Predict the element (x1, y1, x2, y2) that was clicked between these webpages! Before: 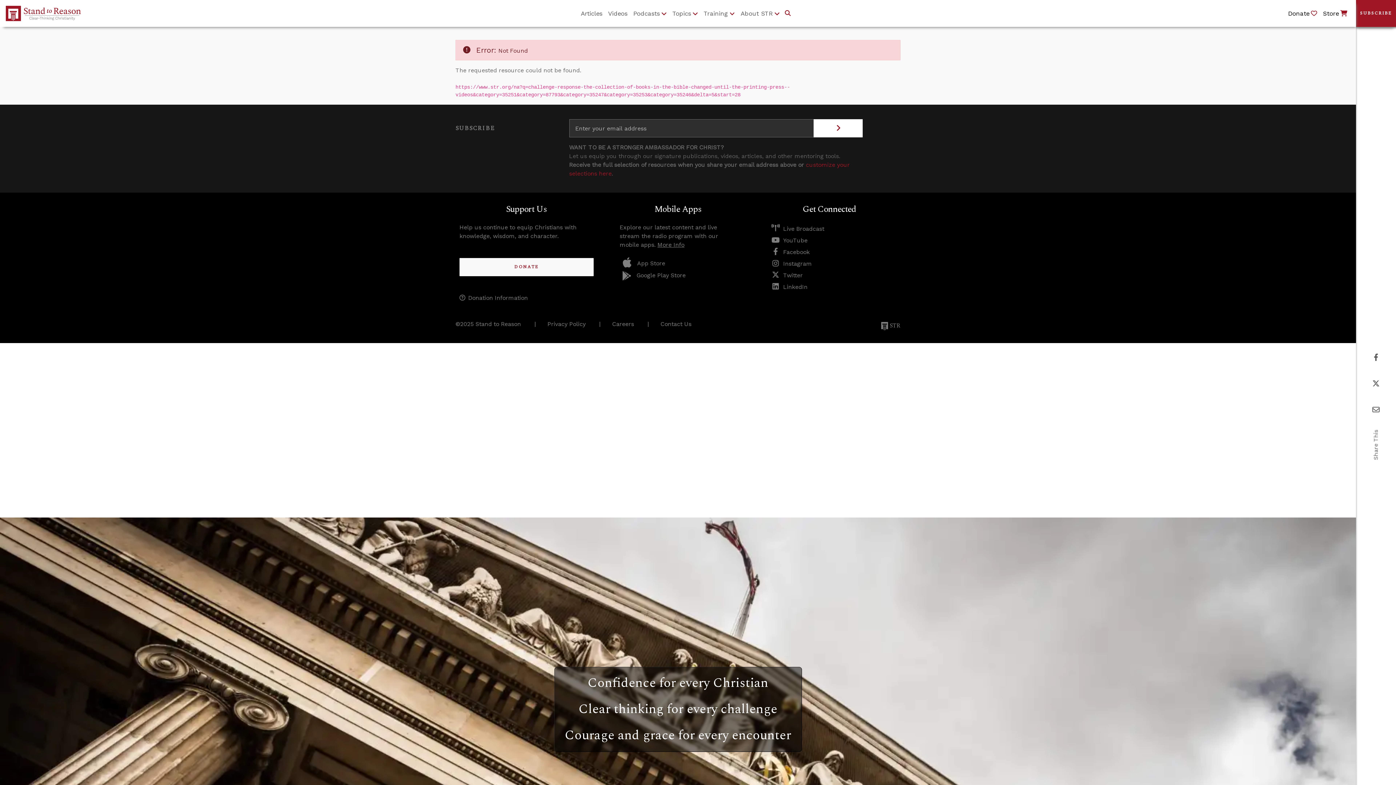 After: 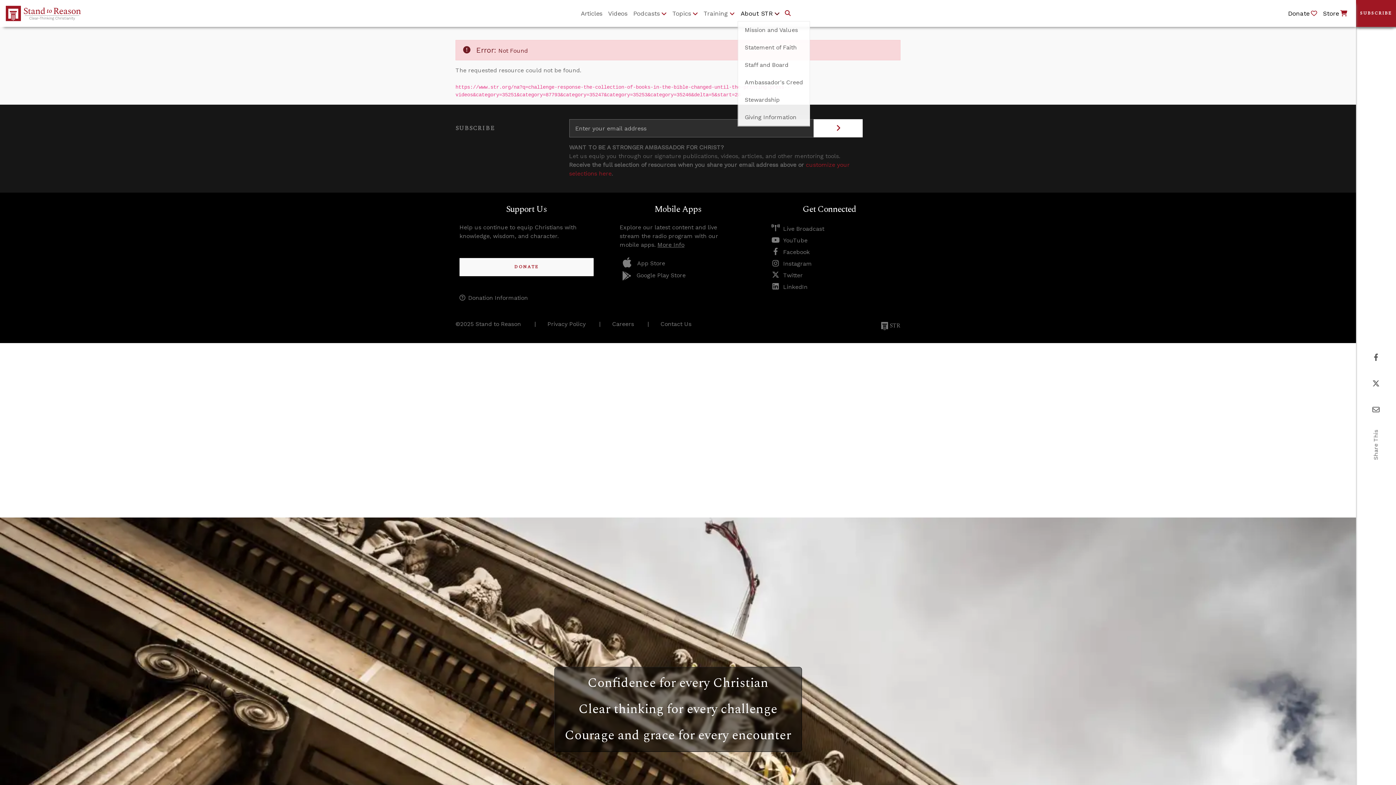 Action: label: About STR bbox: (737, 6, 783, 20)